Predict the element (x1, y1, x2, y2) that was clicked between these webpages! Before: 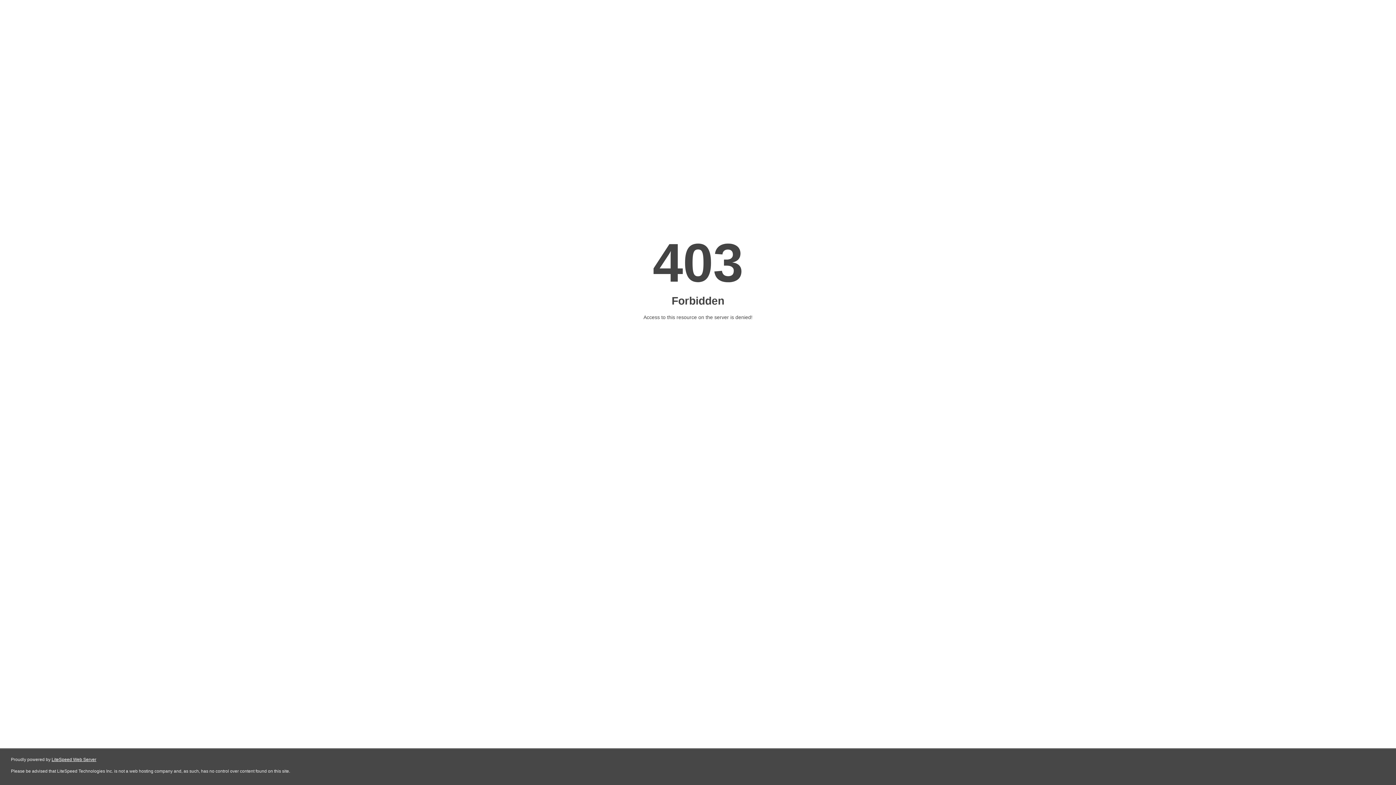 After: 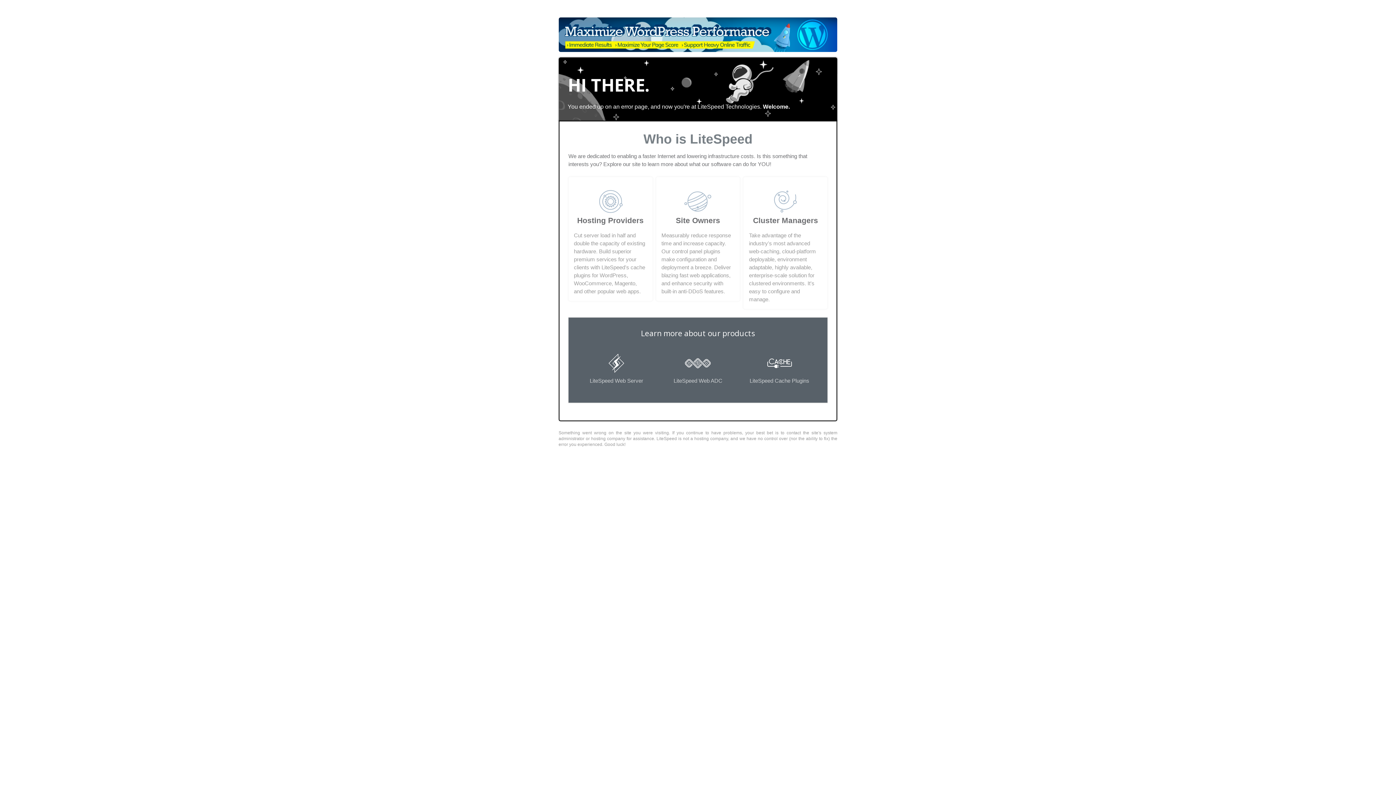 Action: label: LiteSpeed Web Server bbox: (51, 757, 96, 762)